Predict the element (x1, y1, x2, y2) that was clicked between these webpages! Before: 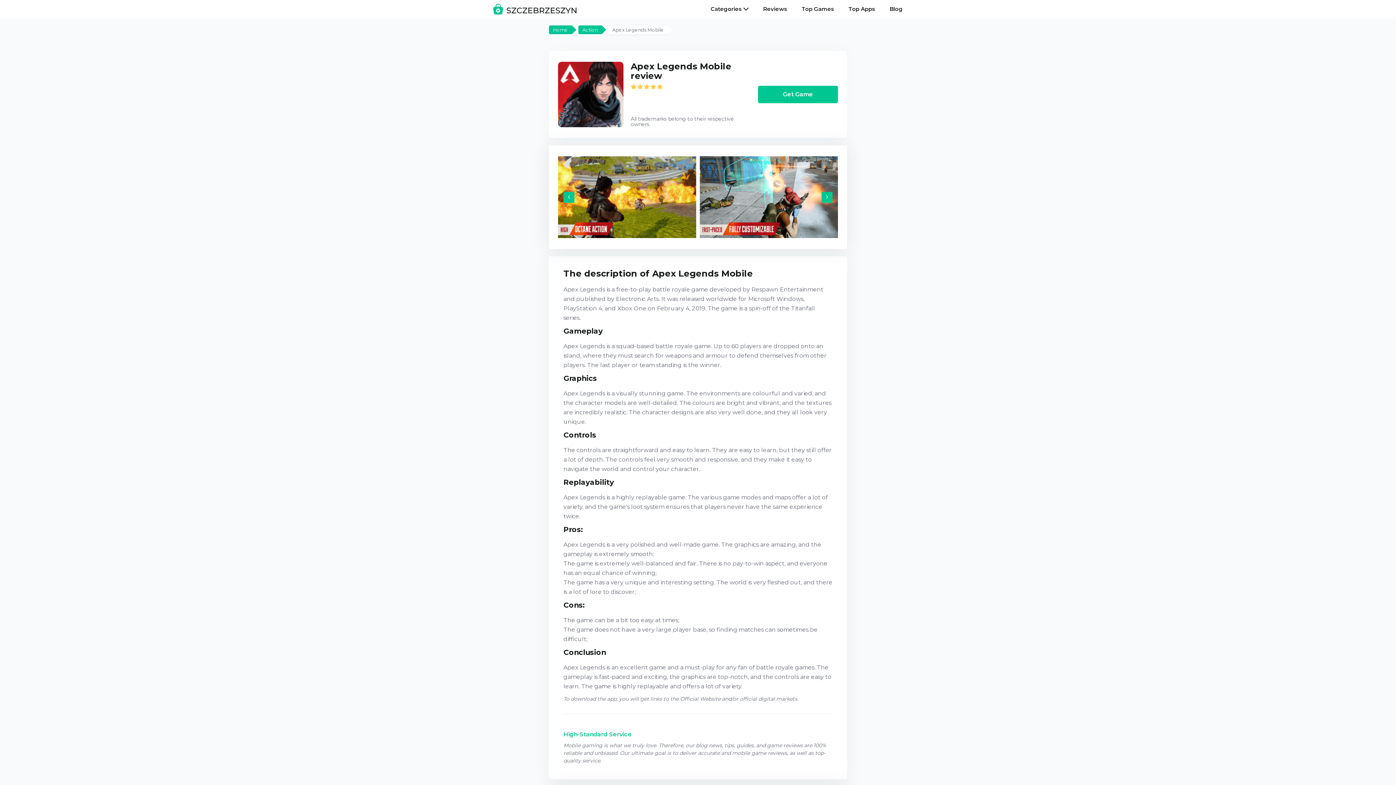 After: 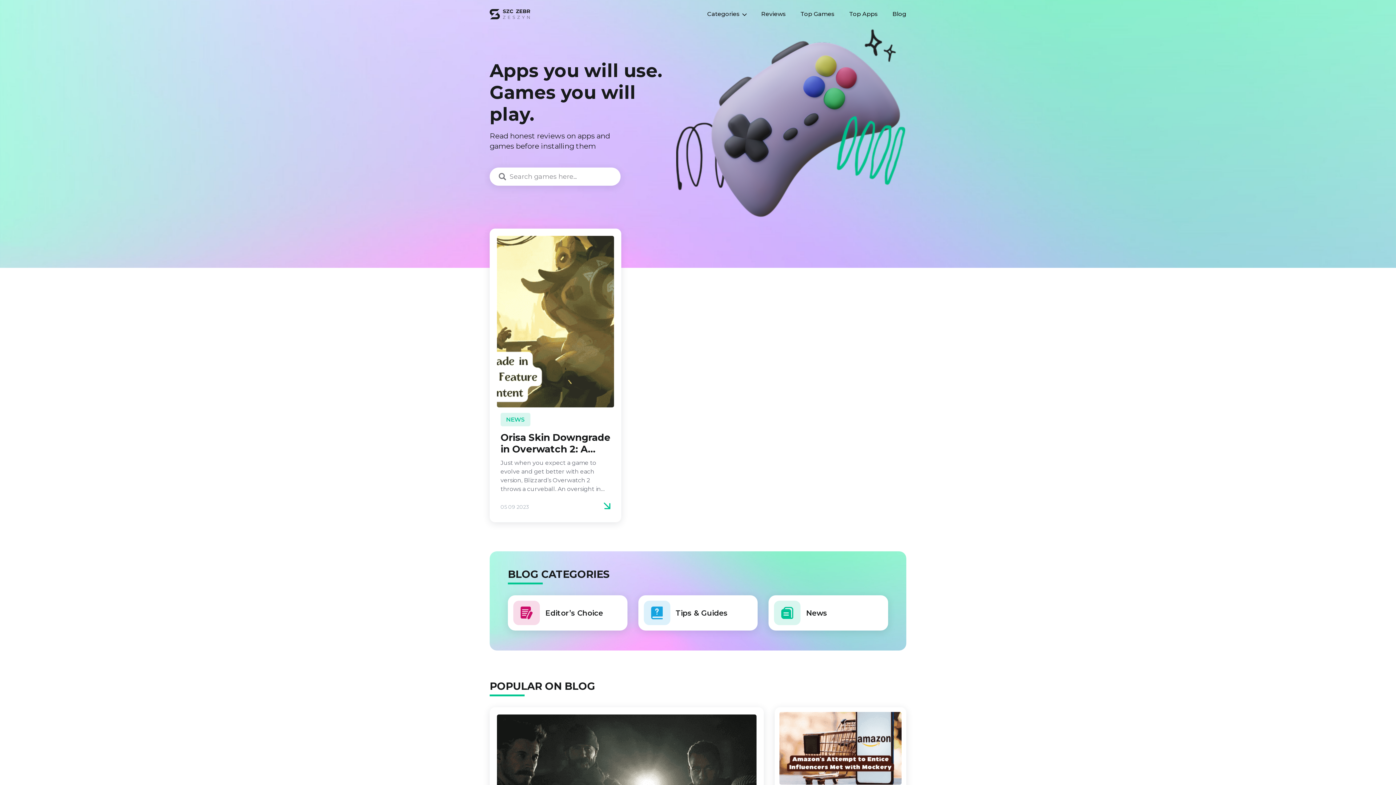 Action: bbox: (493, 3, 576, 14)